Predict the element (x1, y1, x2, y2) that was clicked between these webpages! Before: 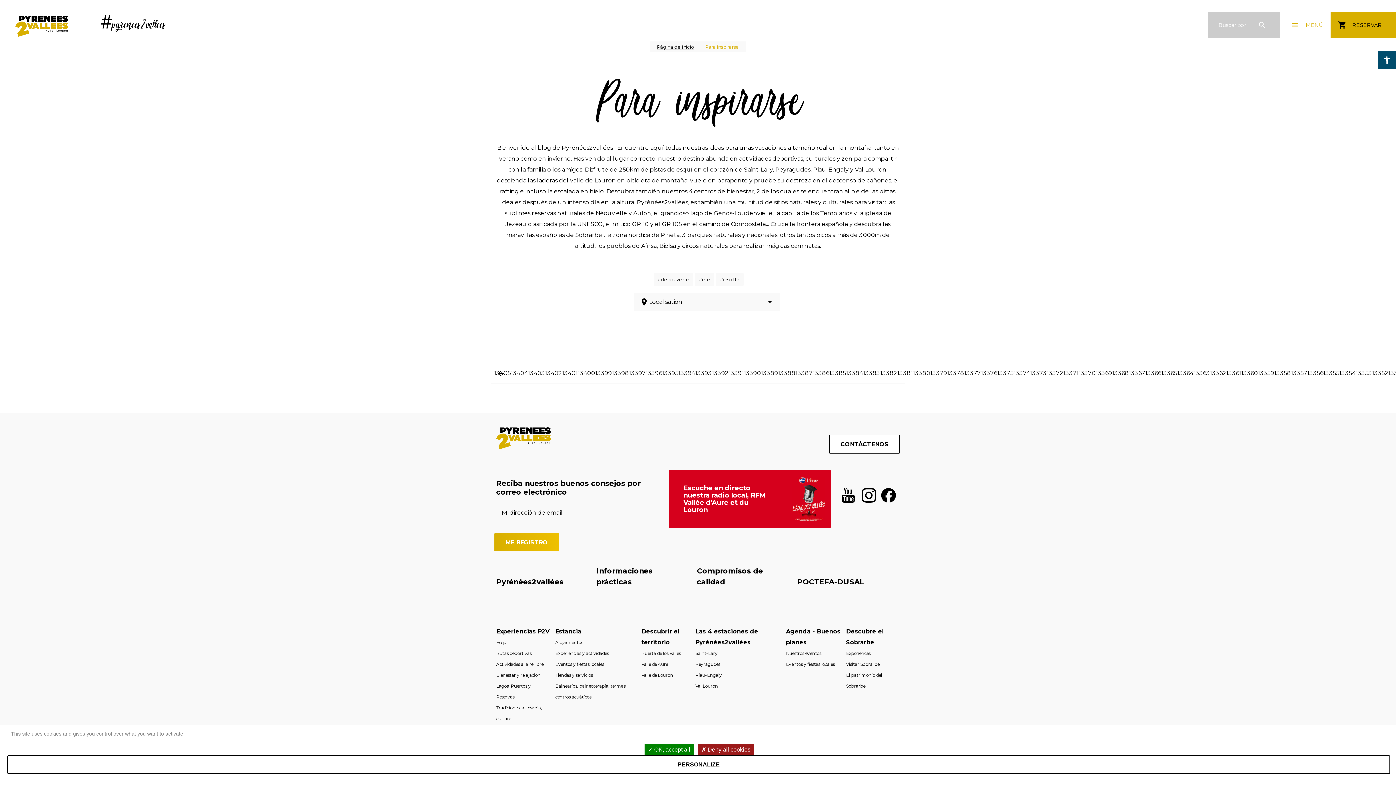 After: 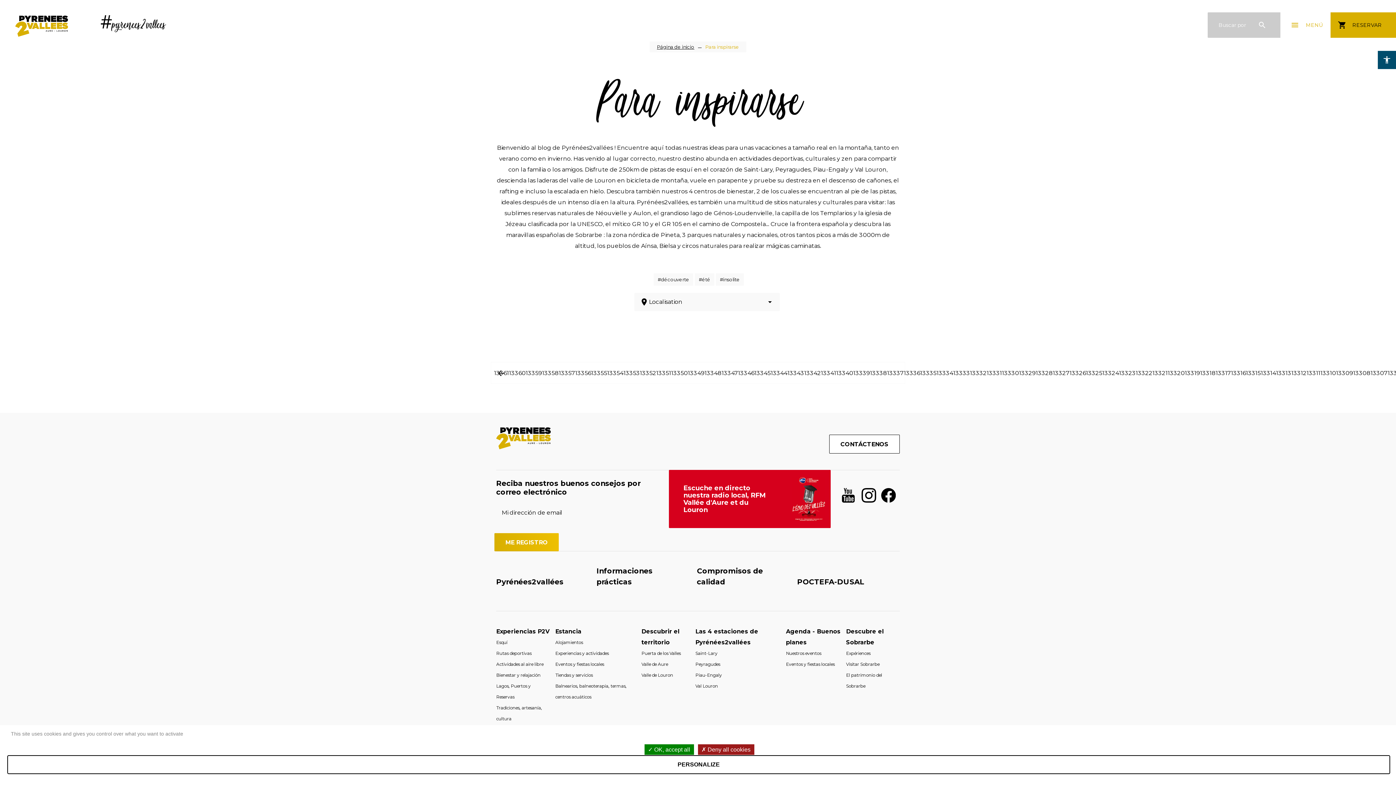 Action: label: 13365 bbox: (1161, 369, 1177, 376)